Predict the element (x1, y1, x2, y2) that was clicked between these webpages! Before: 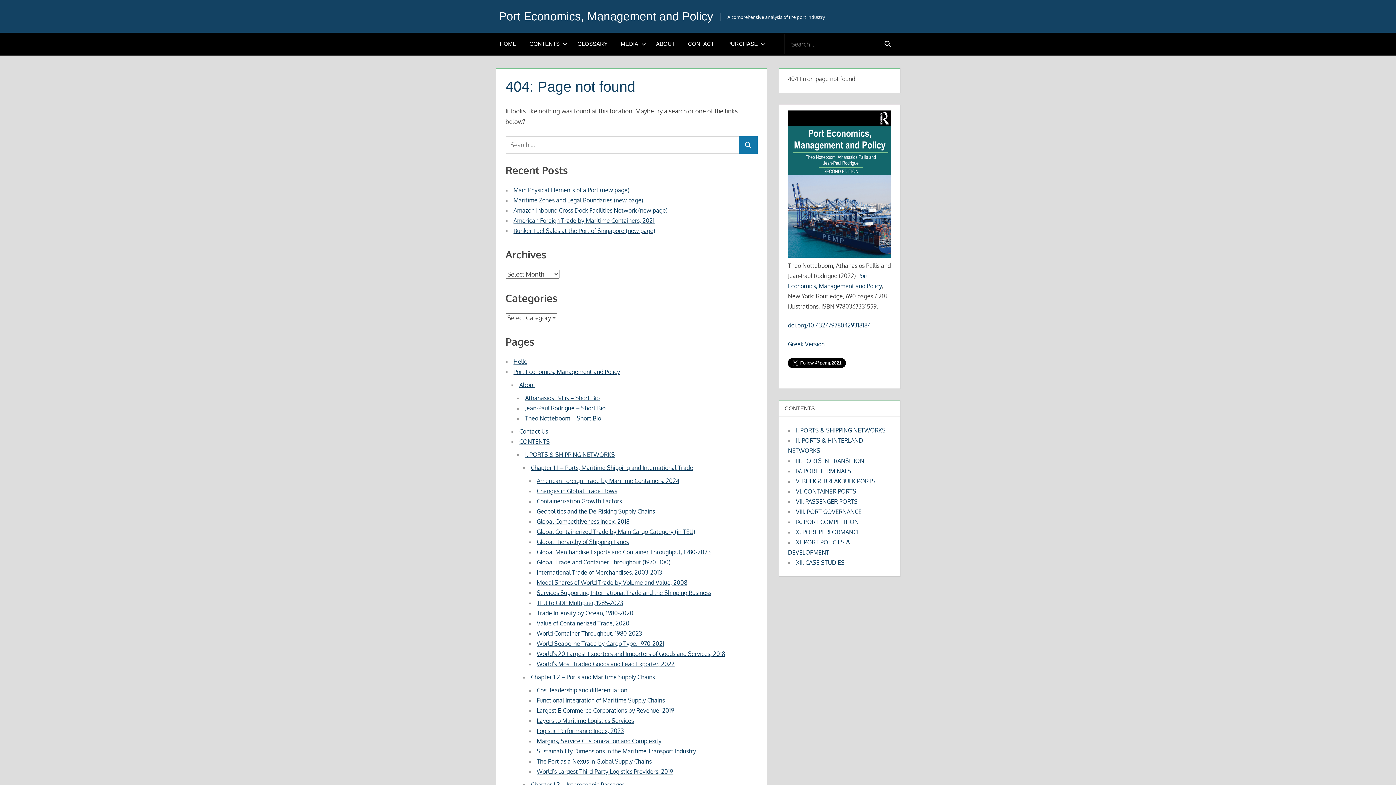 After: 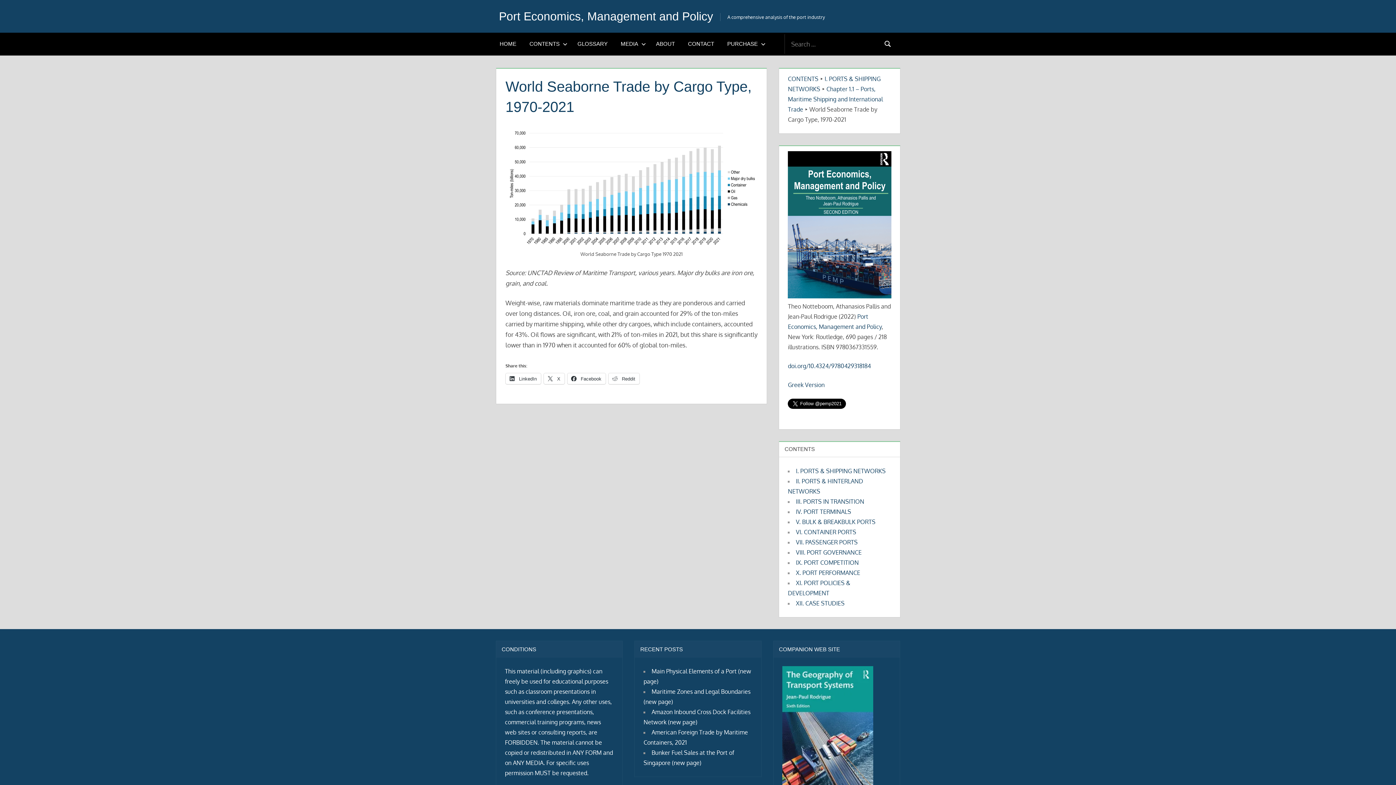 Action: bbox: (536, 640, 664, 647) label: World Seaborne Trade by Cargo Type, 1970-2021